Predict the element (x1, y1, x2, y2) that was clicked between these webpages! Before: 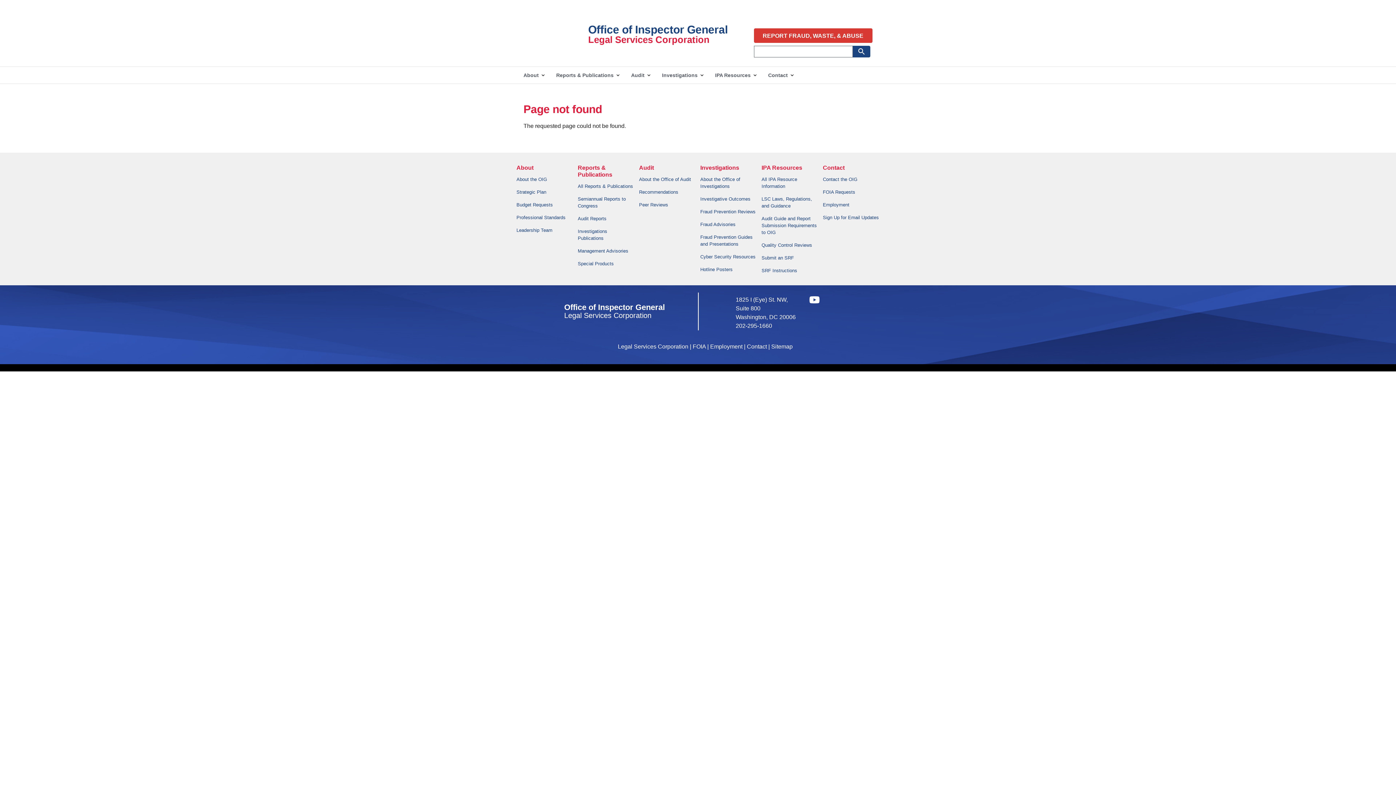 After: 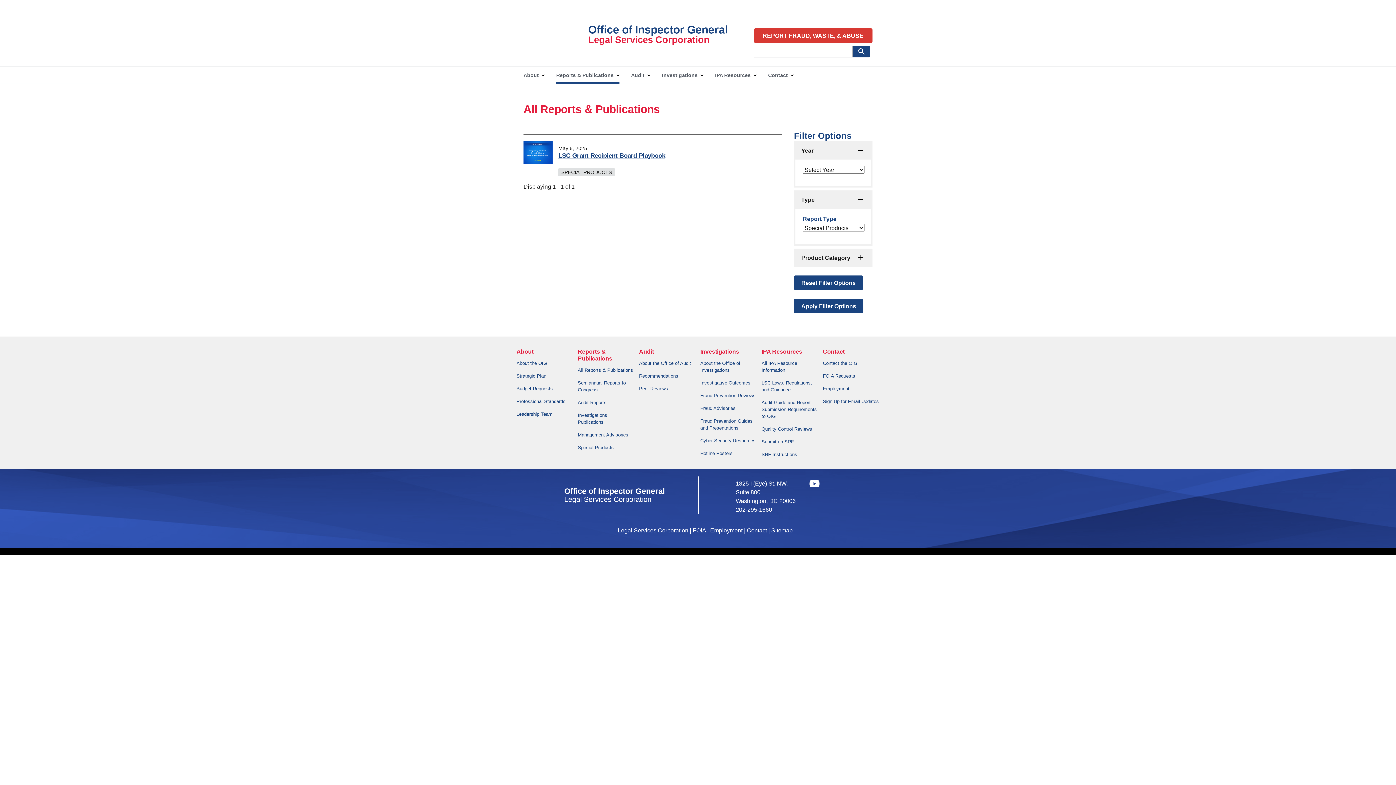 Action: bbox: (577, 261, 613, 266) label: Special Products